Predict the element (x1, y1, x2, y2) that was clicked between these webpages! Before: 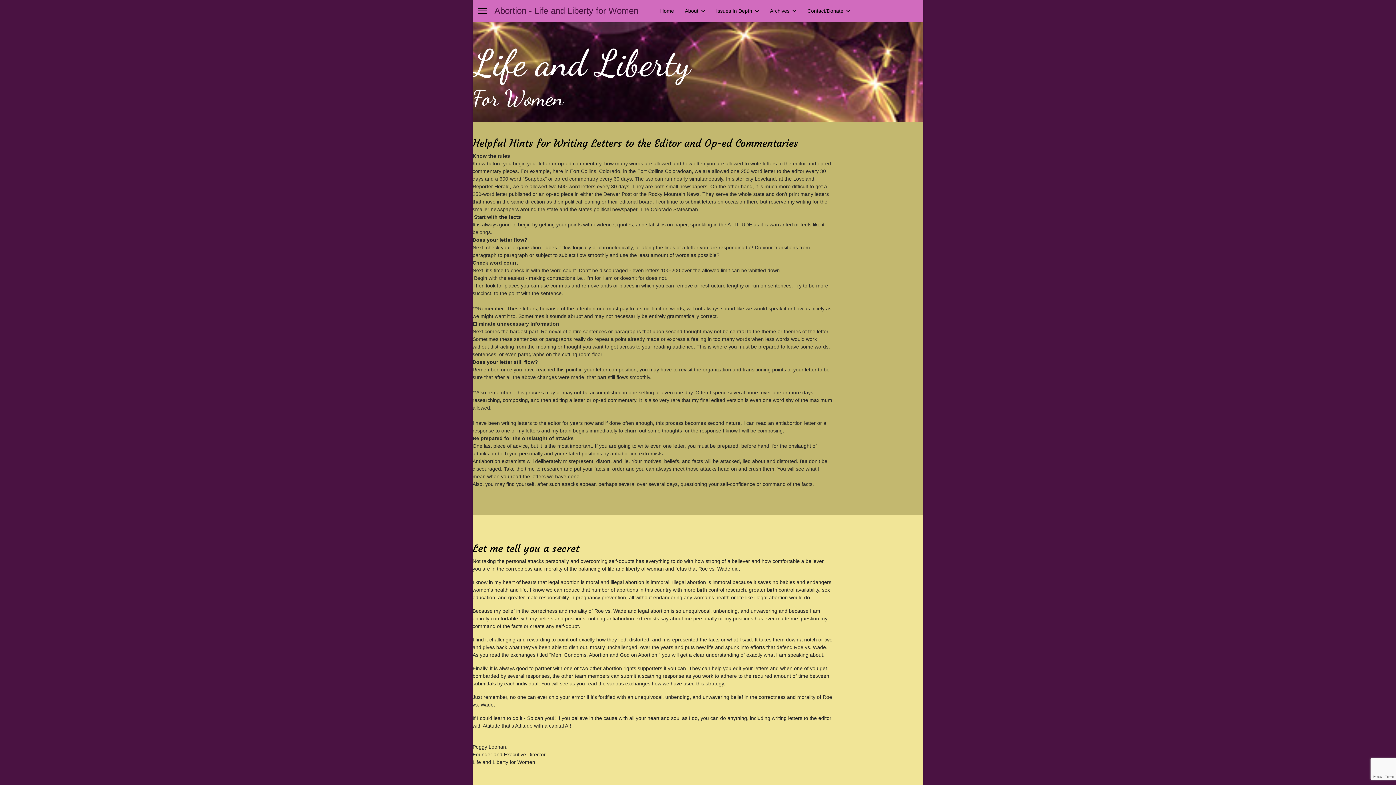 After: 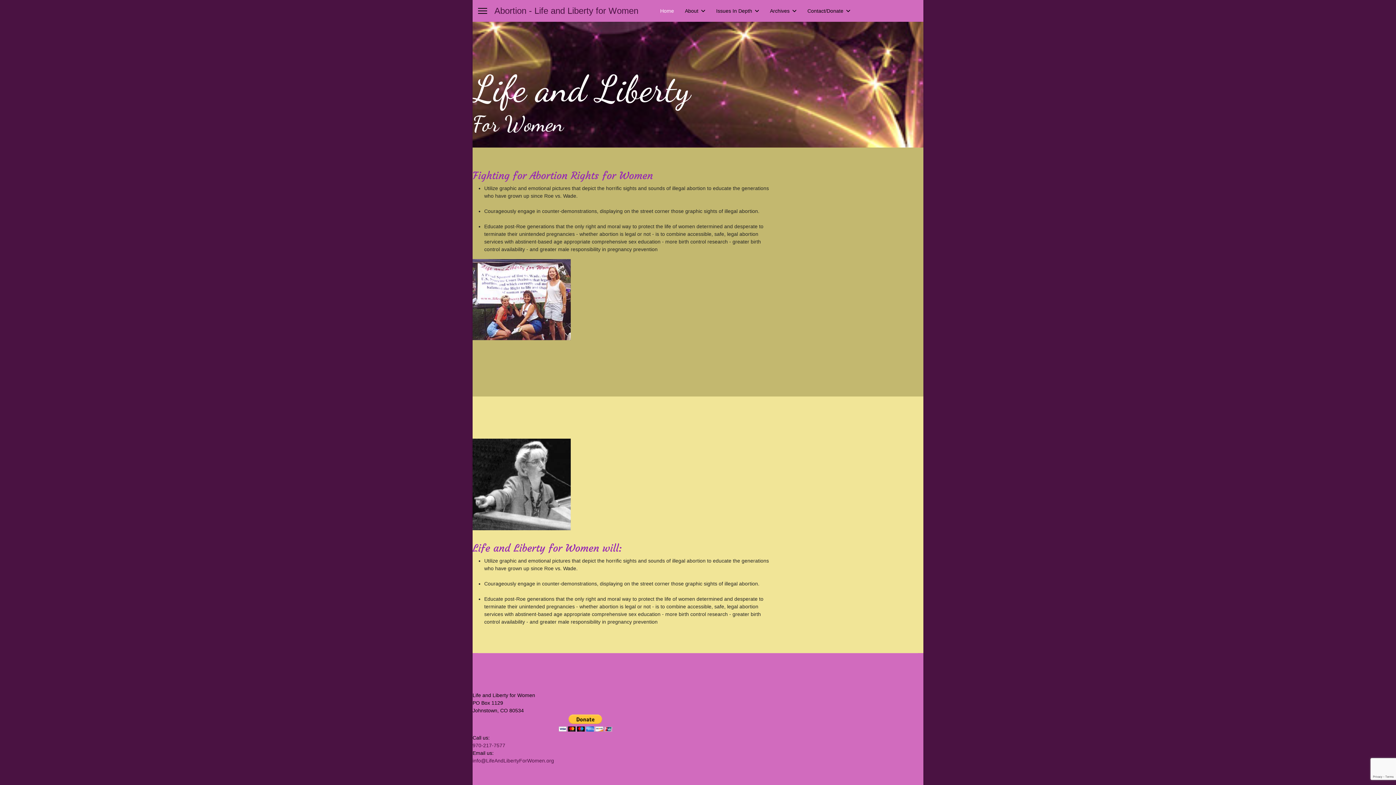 Action: label: Abortion - Life and Liberty for Women bbox: (494, 6, 638, 15)